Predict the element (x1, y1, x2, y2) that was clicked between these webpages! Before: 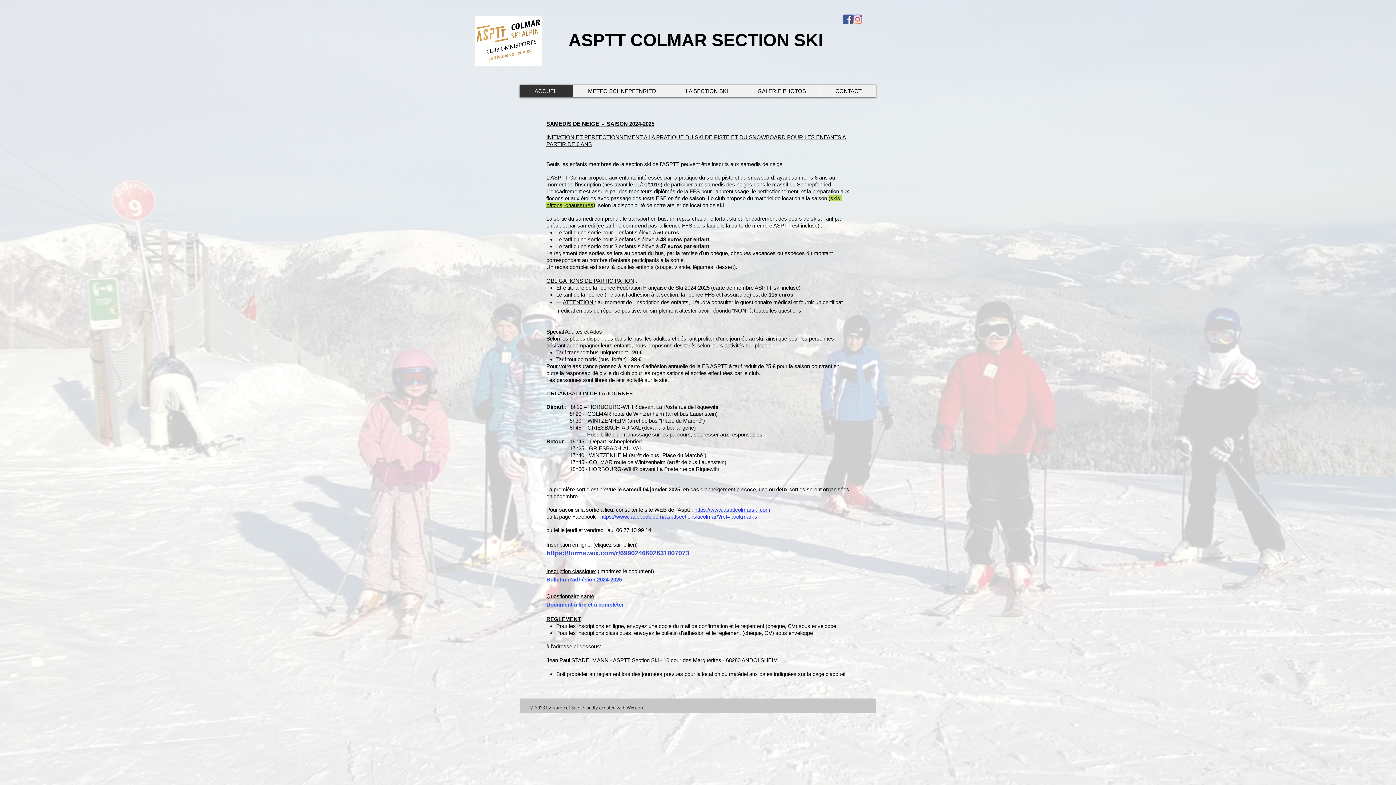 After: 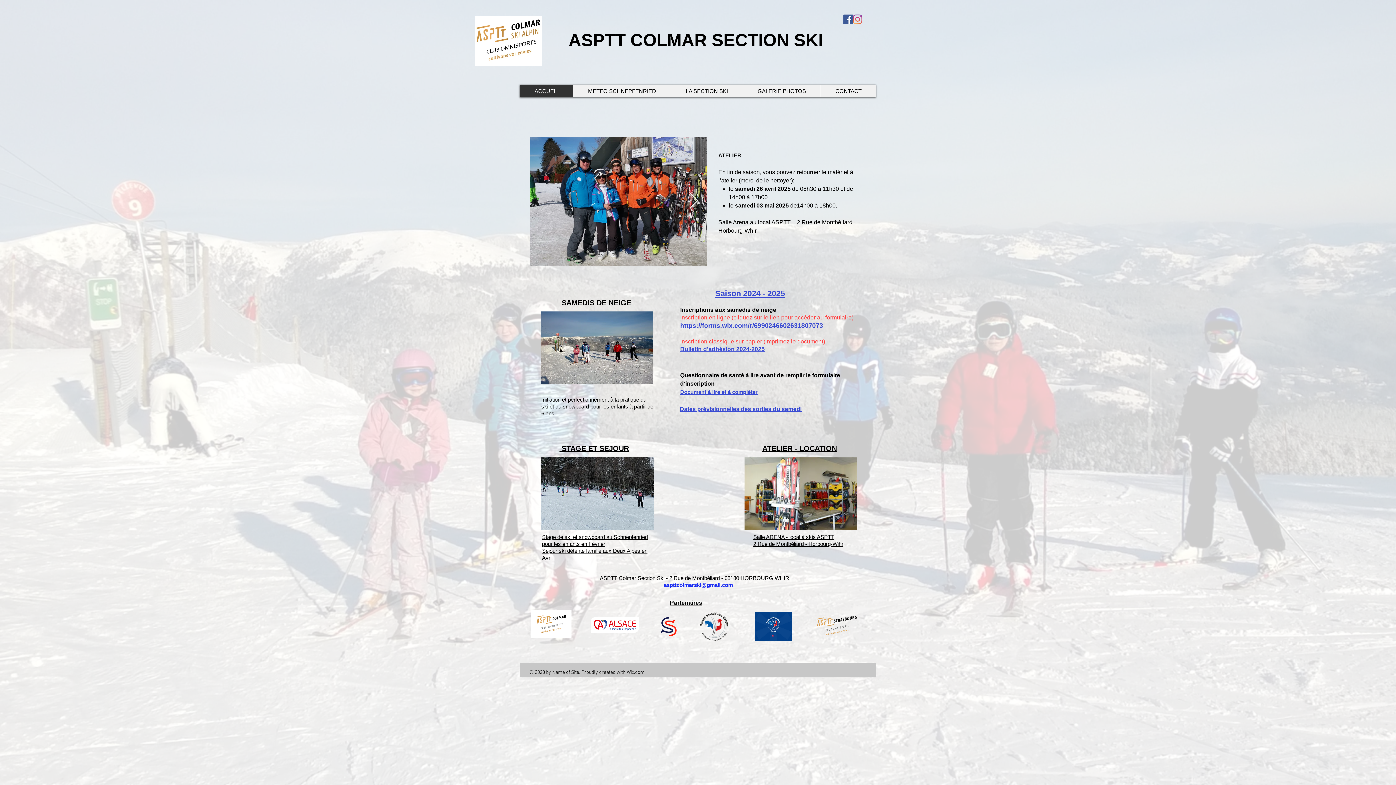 Action: label: ACCUEIL bbox: (520, 84, 573, 97)